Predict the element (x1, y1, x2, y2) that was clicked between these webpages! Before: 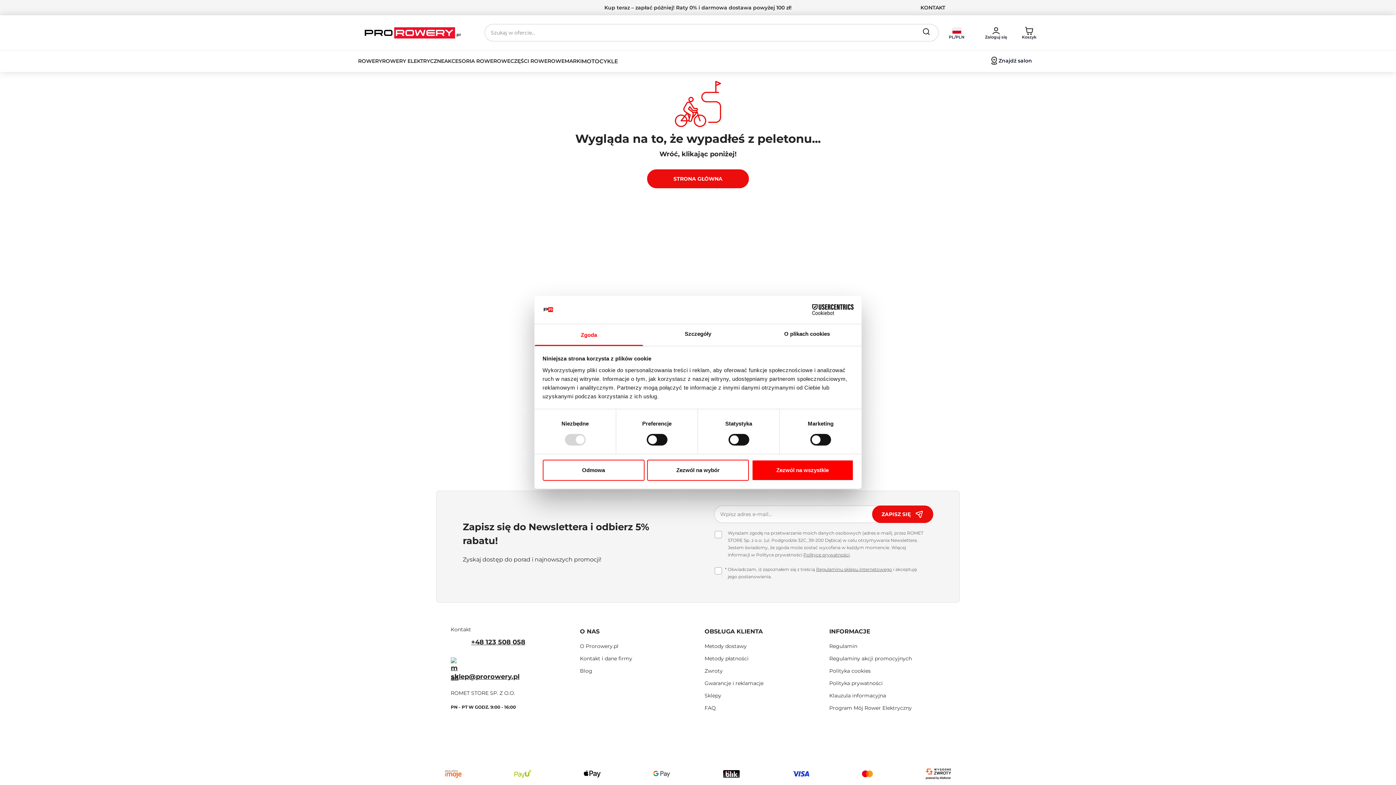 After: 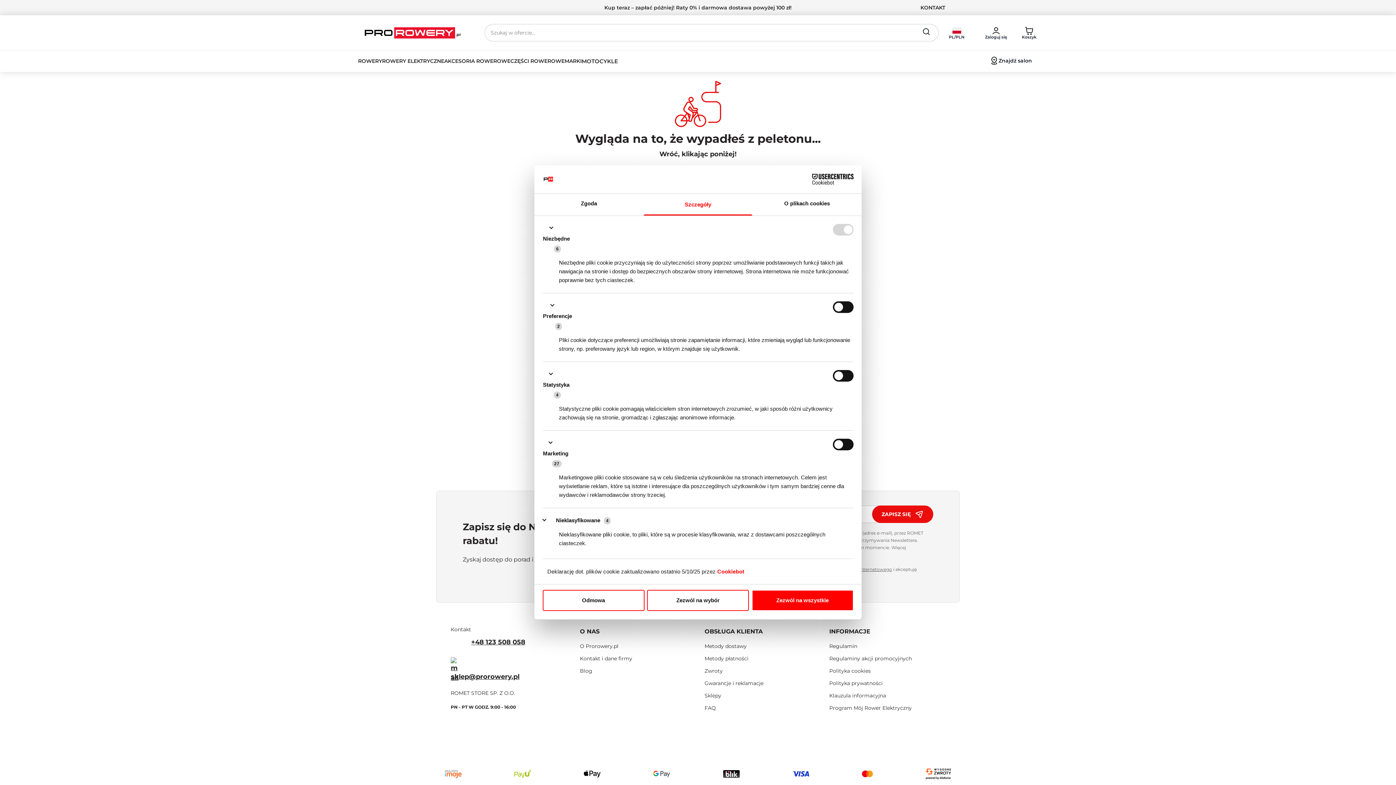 Action: label: Szczegóły bbox: (643, 324, 752, 346)